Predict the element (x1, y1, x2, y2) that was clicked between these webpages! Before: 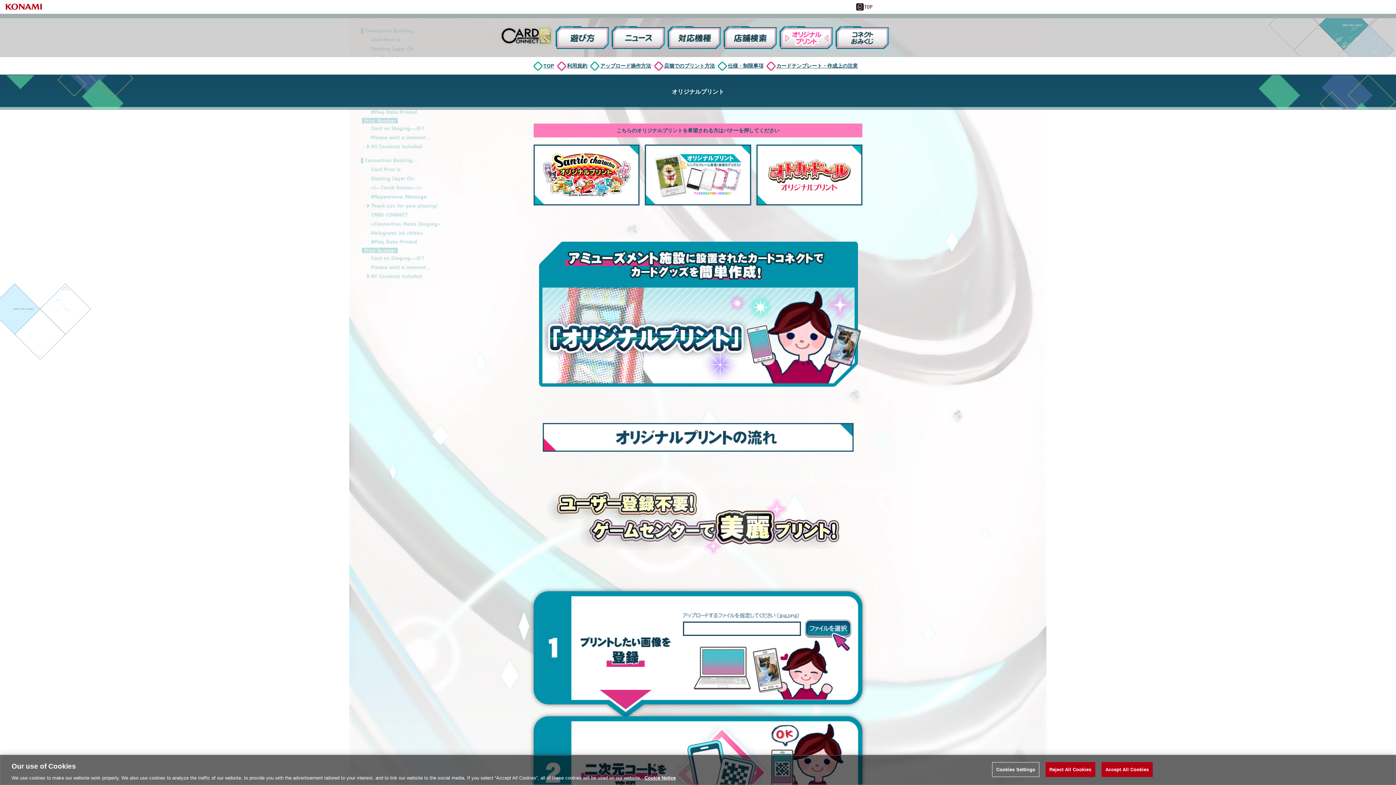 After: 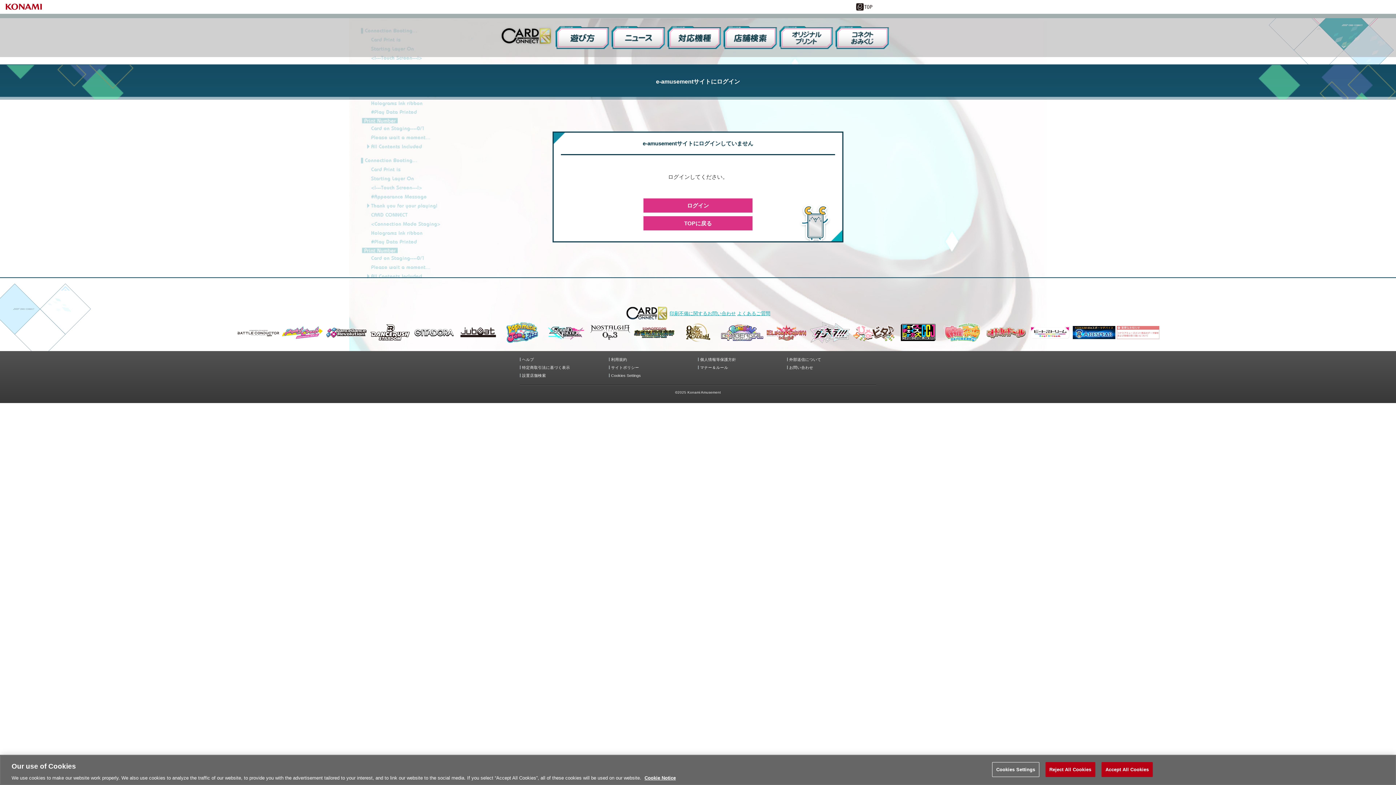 Action: bbox: (835, 26, 888, 49)